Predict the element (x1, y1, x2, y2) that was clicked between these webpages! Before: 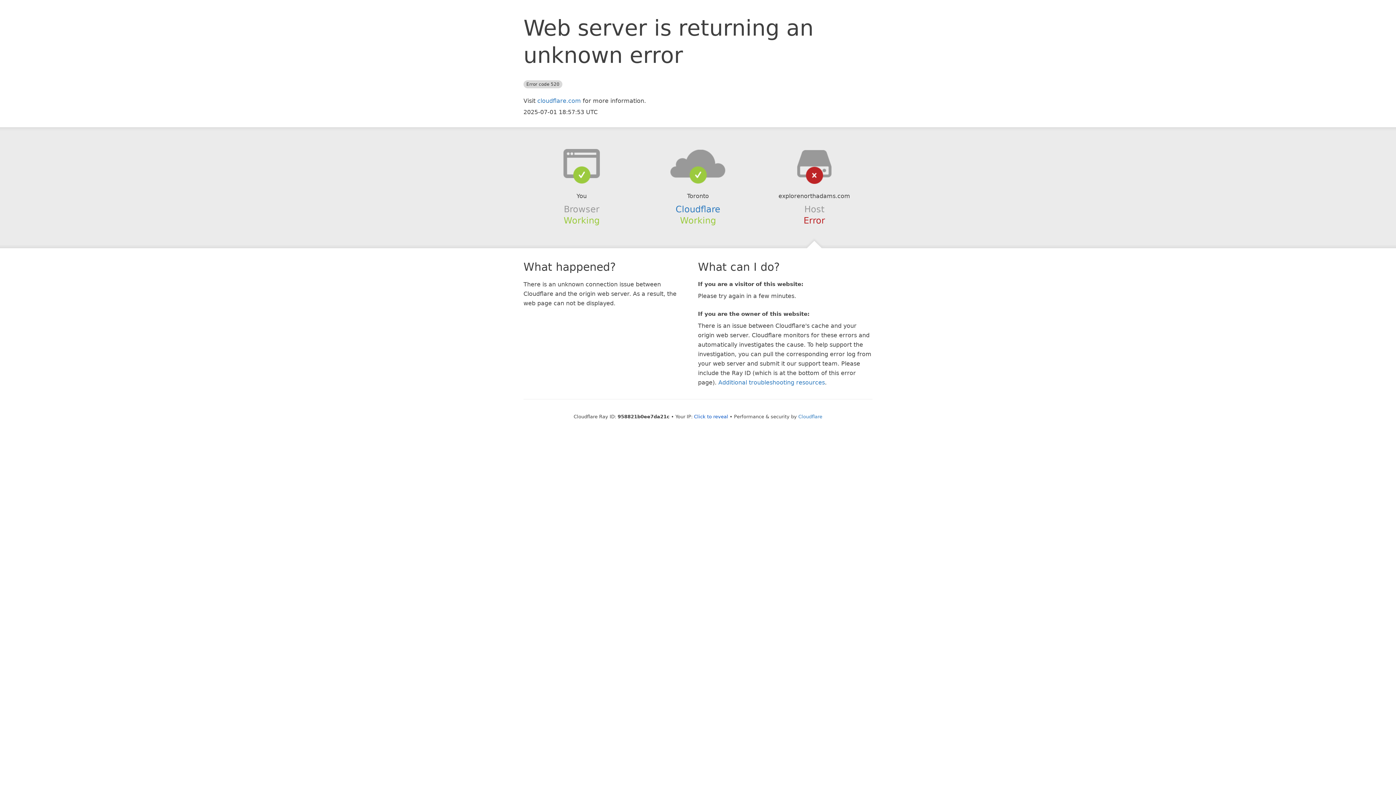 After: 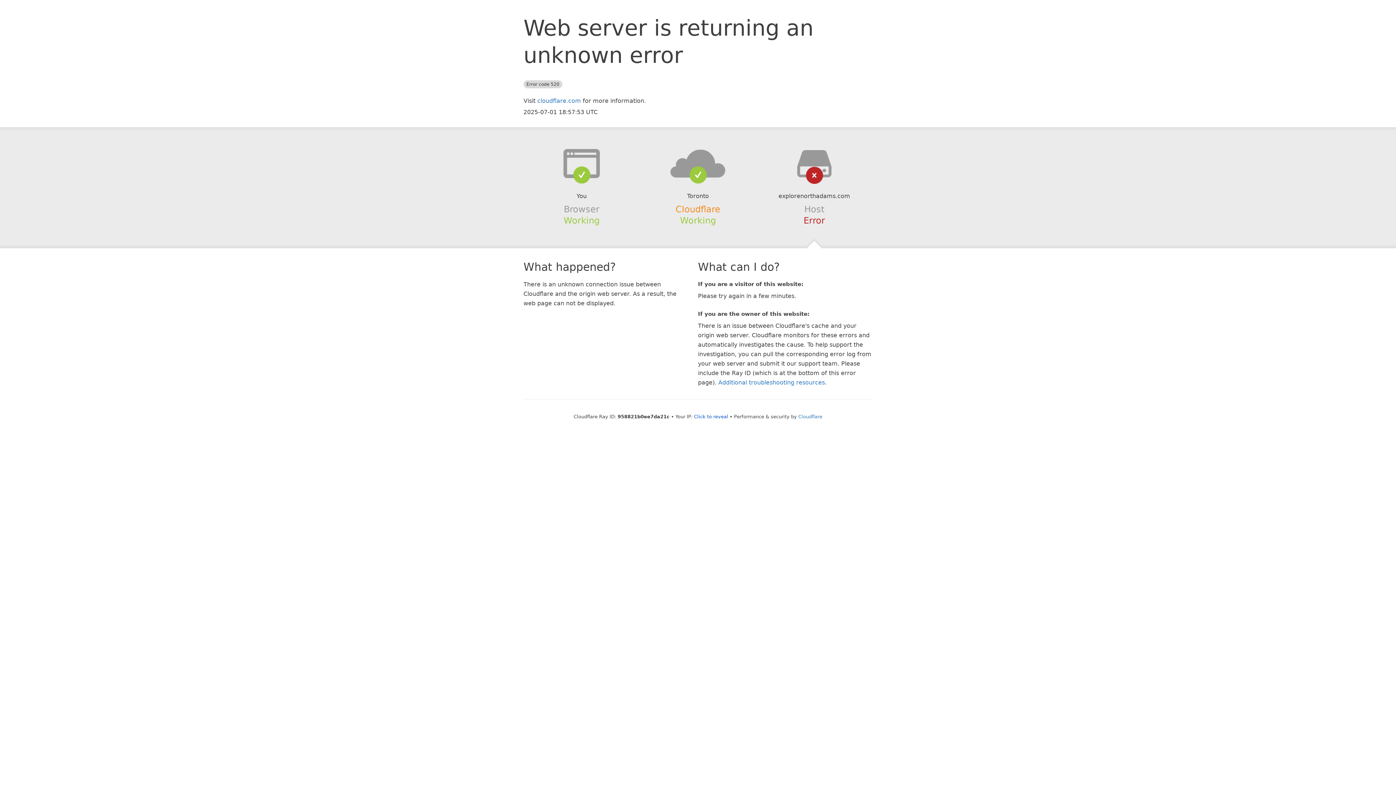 Action: label: Cloudflare bbox: (675, 204, 720, 214)